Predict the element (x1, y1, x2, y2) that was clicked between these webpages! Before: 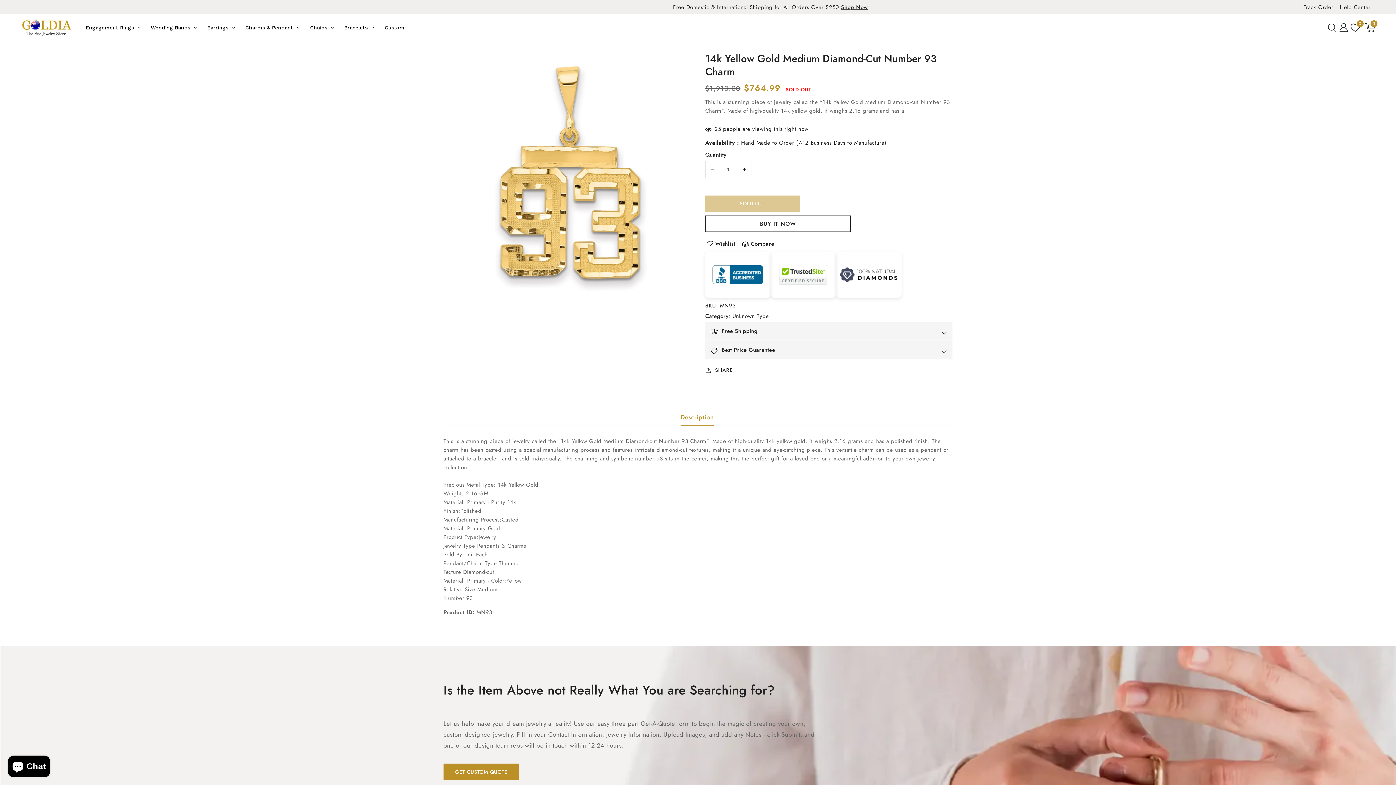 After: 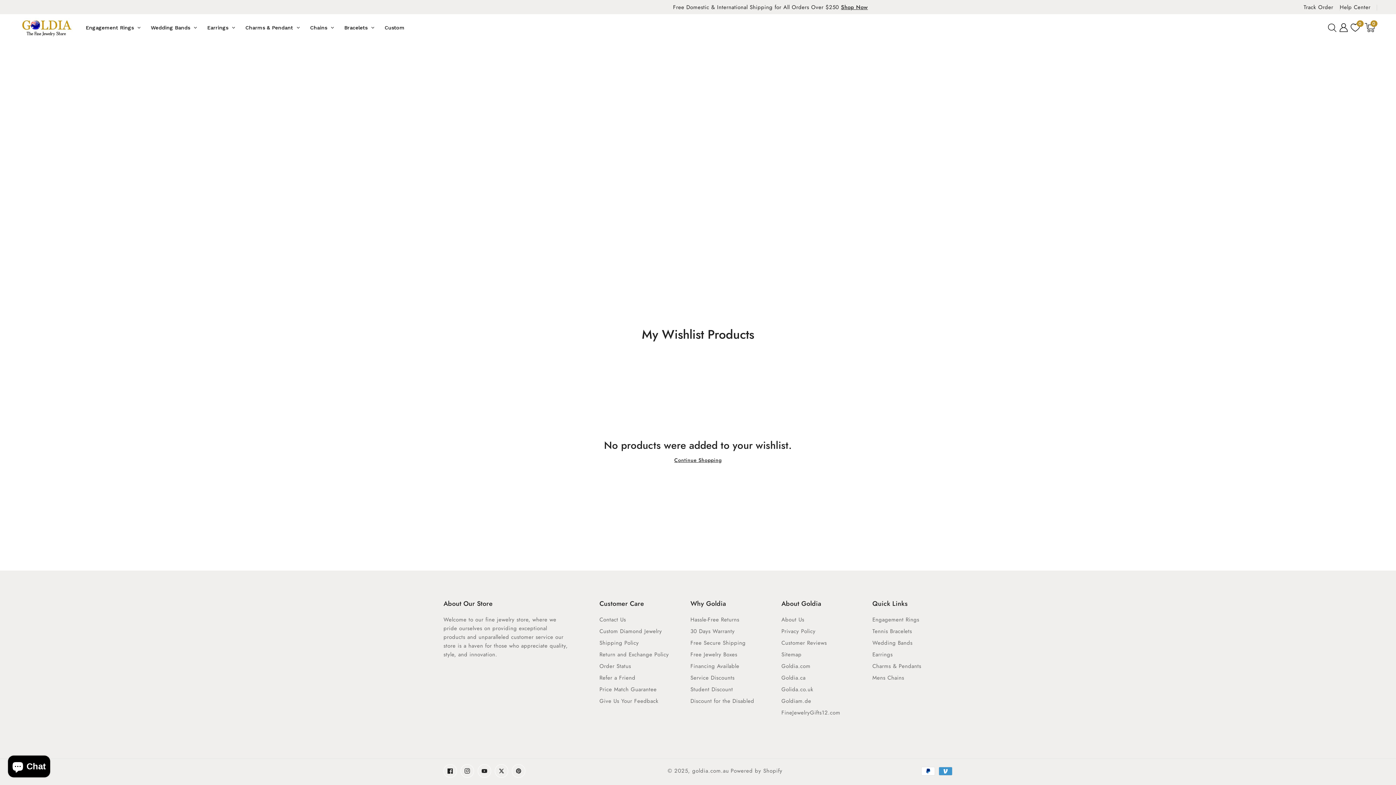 Action: label: 0 bbox: (1350, 23, 1360, 32)